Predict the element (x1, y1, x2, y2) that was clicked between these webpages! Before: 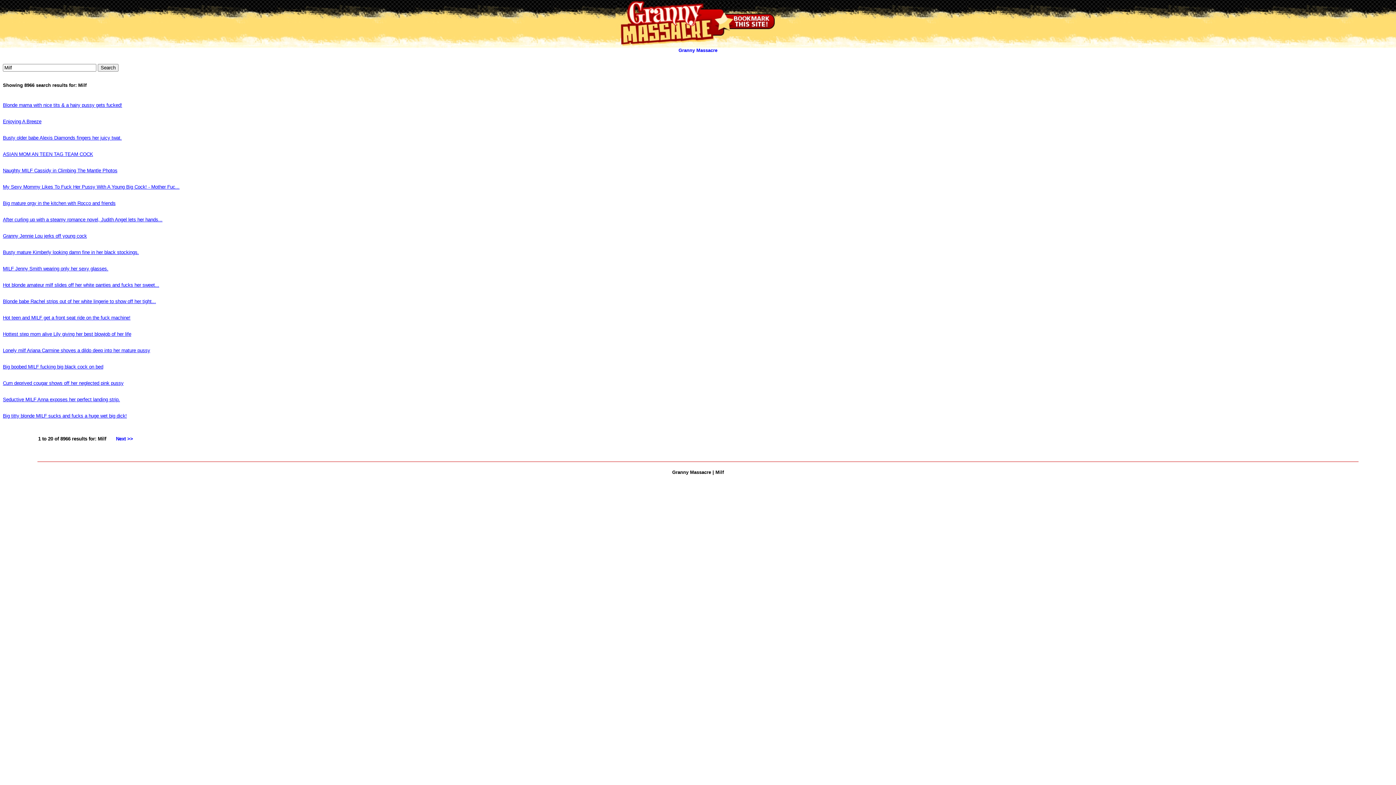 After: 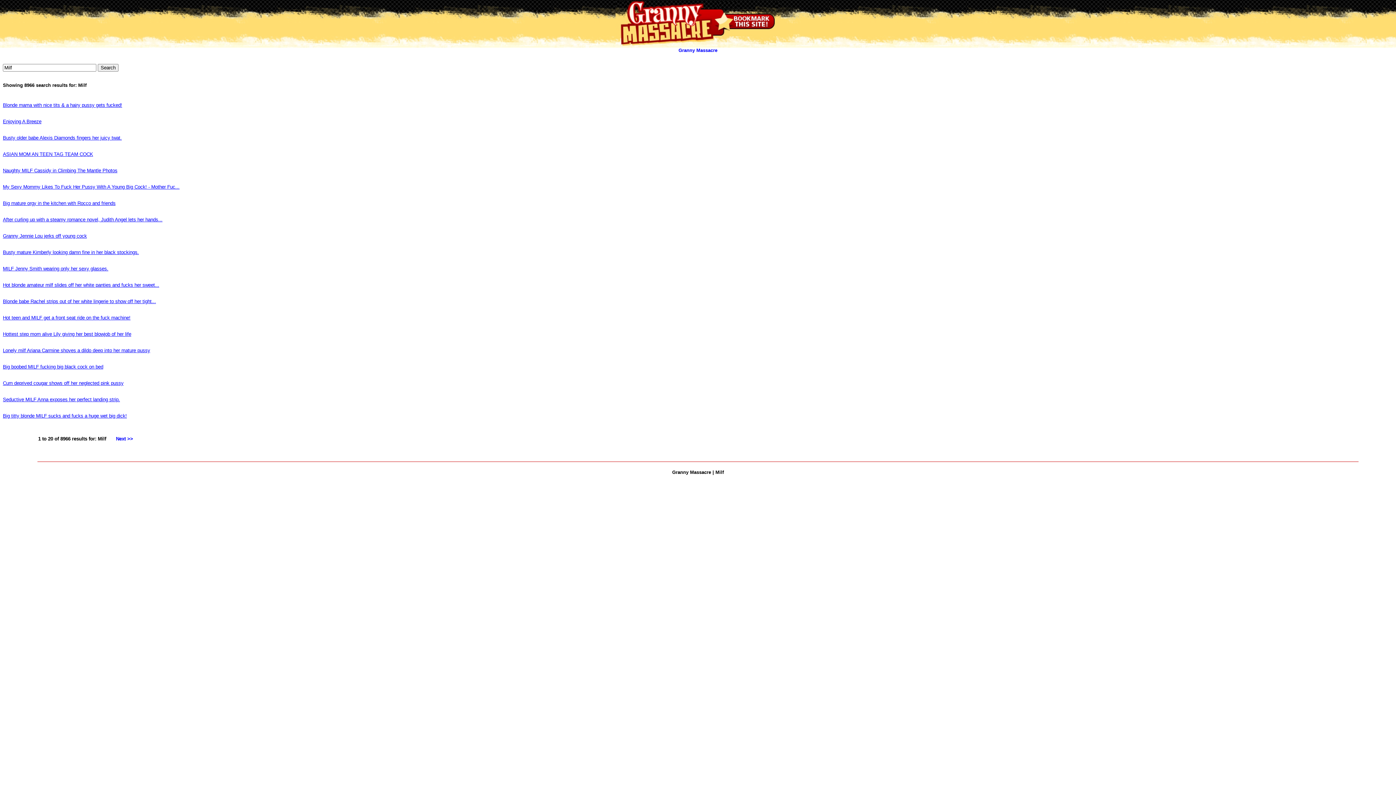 Action: label: Cum deprived cougar shows off her neglected pink pussy bbox: (2, 380, 123, 386)